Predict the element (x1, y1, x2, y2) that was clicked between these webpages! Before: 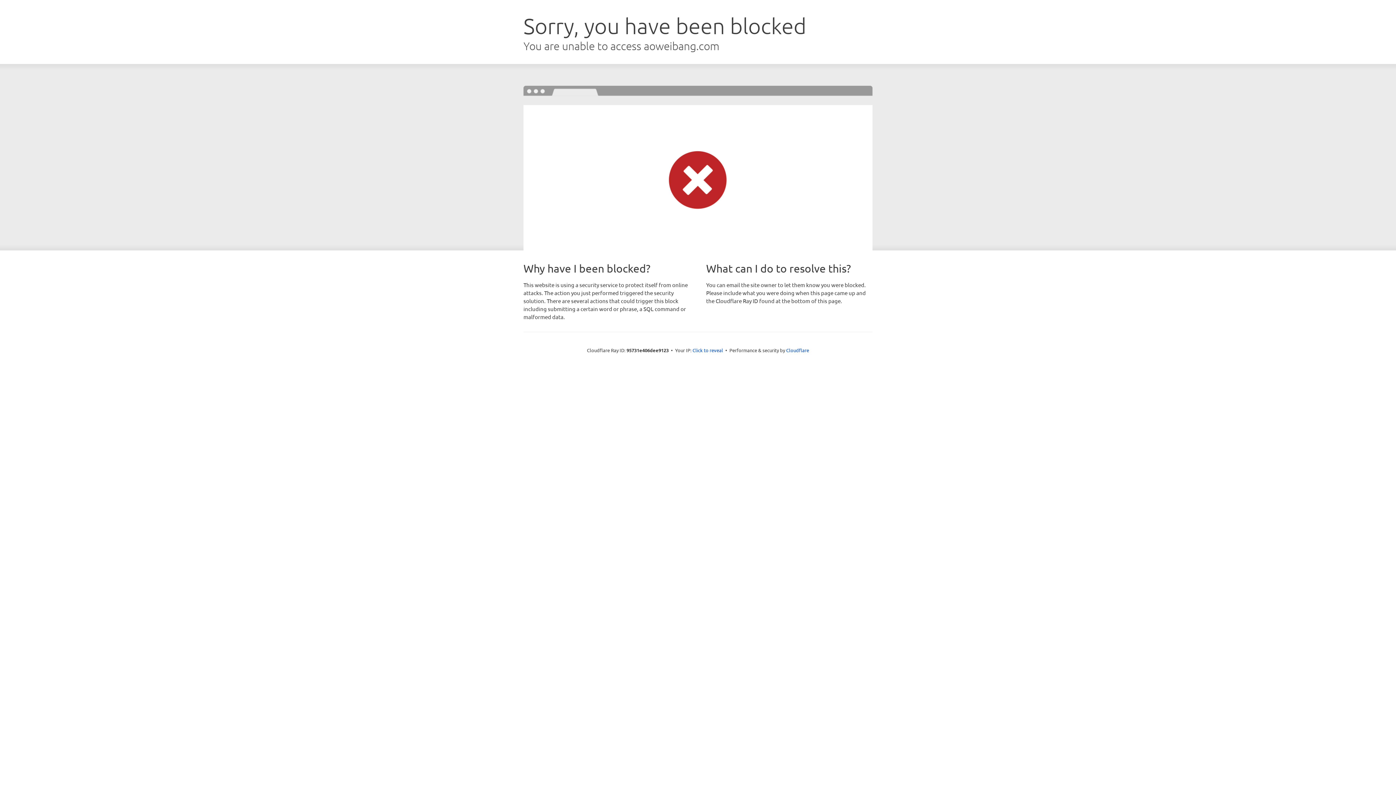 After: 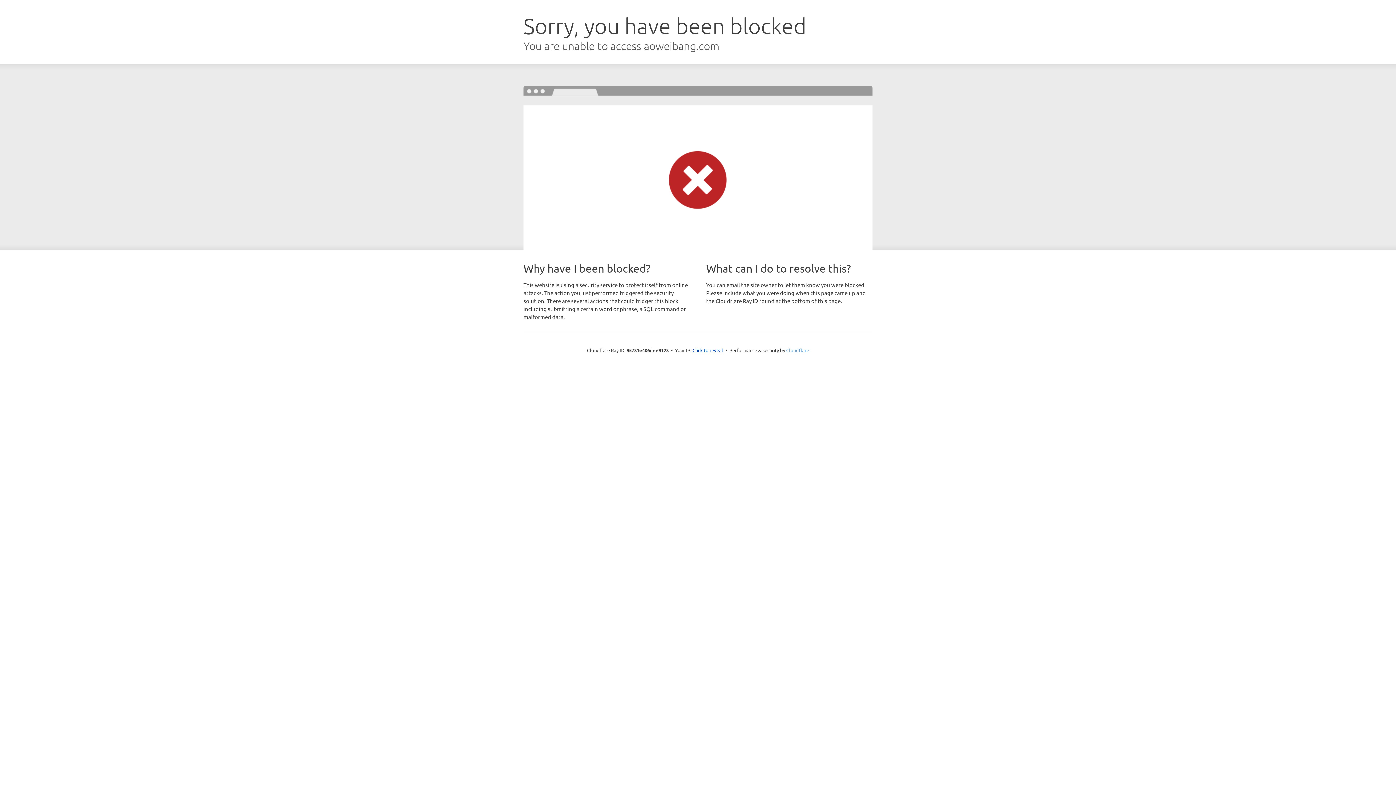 Action: label: Cloudflare bbox: (786, 347, 809, 353)